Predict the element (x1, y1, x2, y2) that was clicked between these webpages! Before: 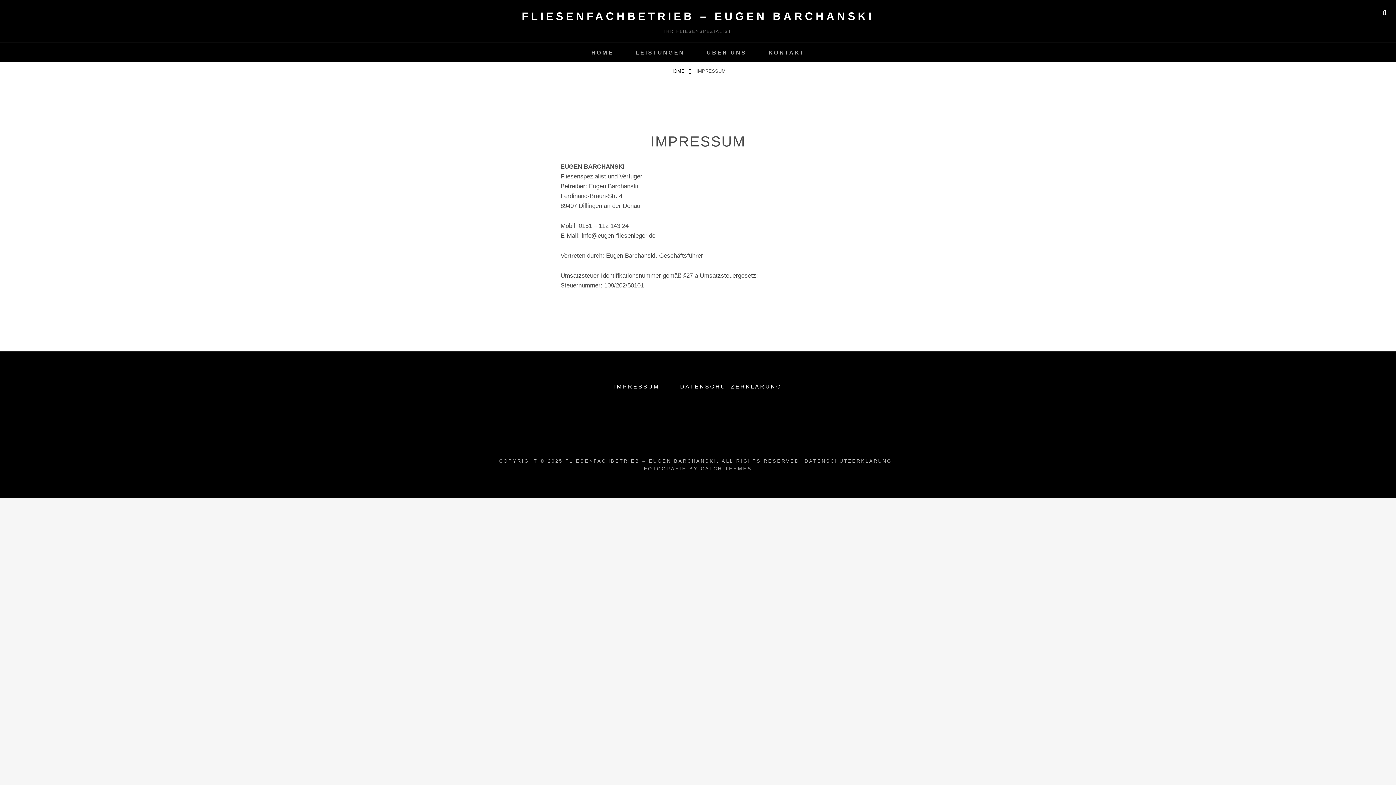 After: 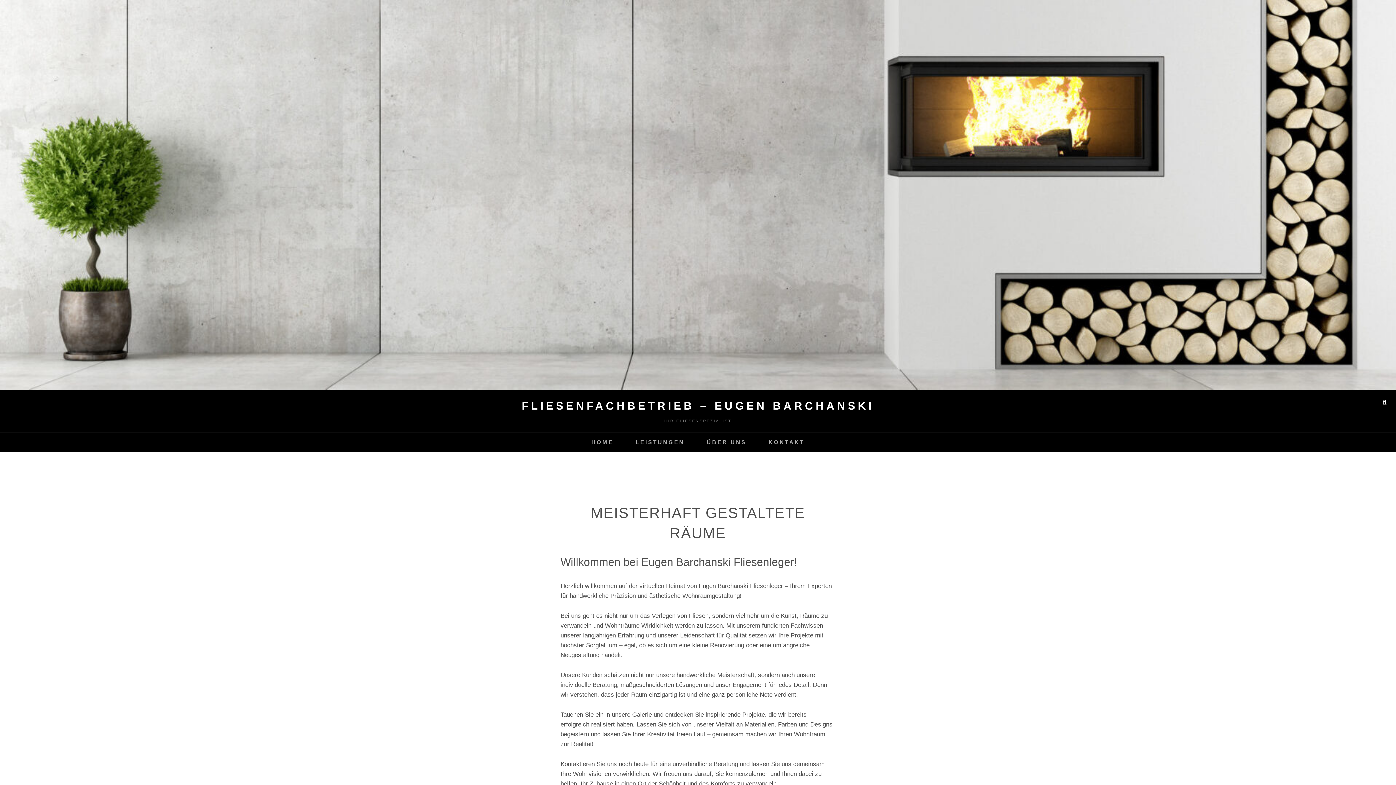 Action: bbox: (581, 42, 623, 62) label: HOME